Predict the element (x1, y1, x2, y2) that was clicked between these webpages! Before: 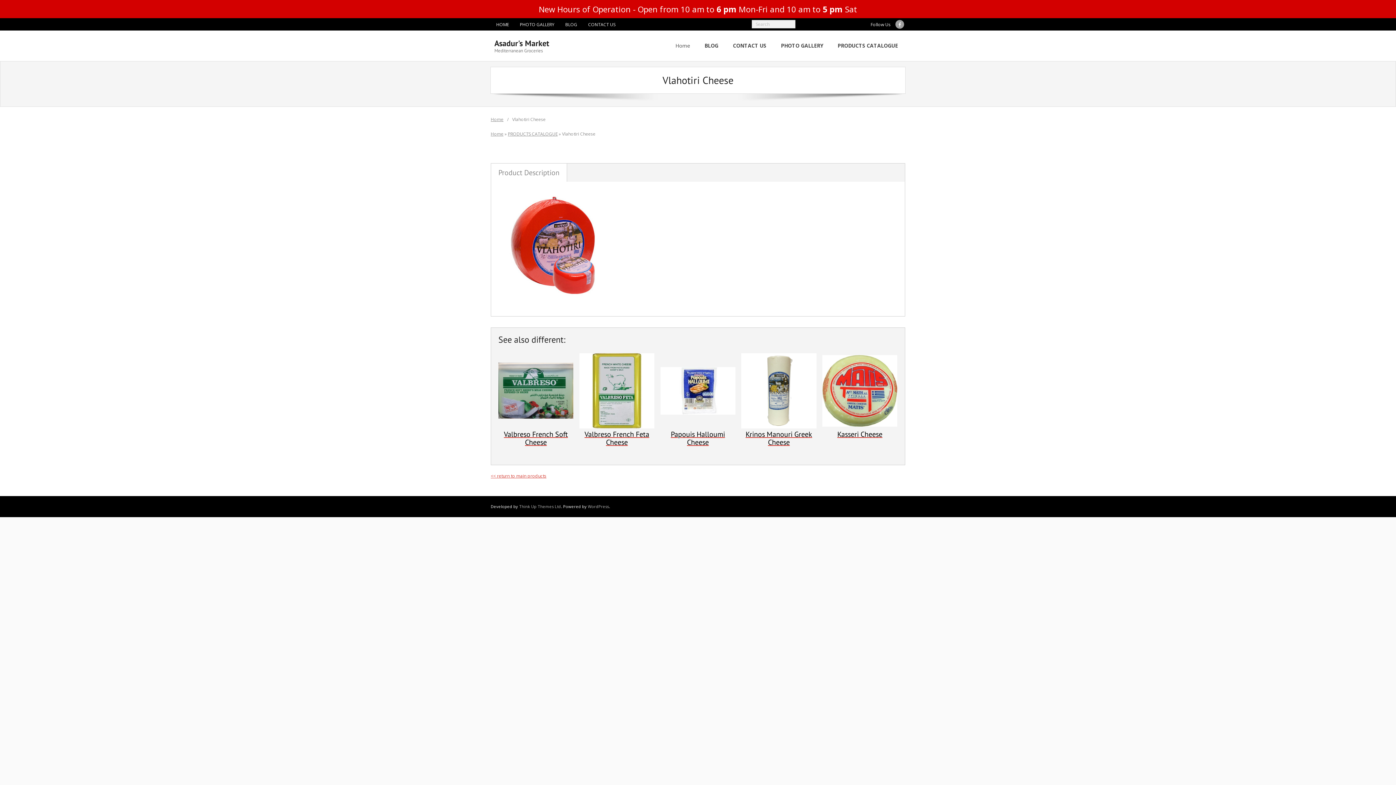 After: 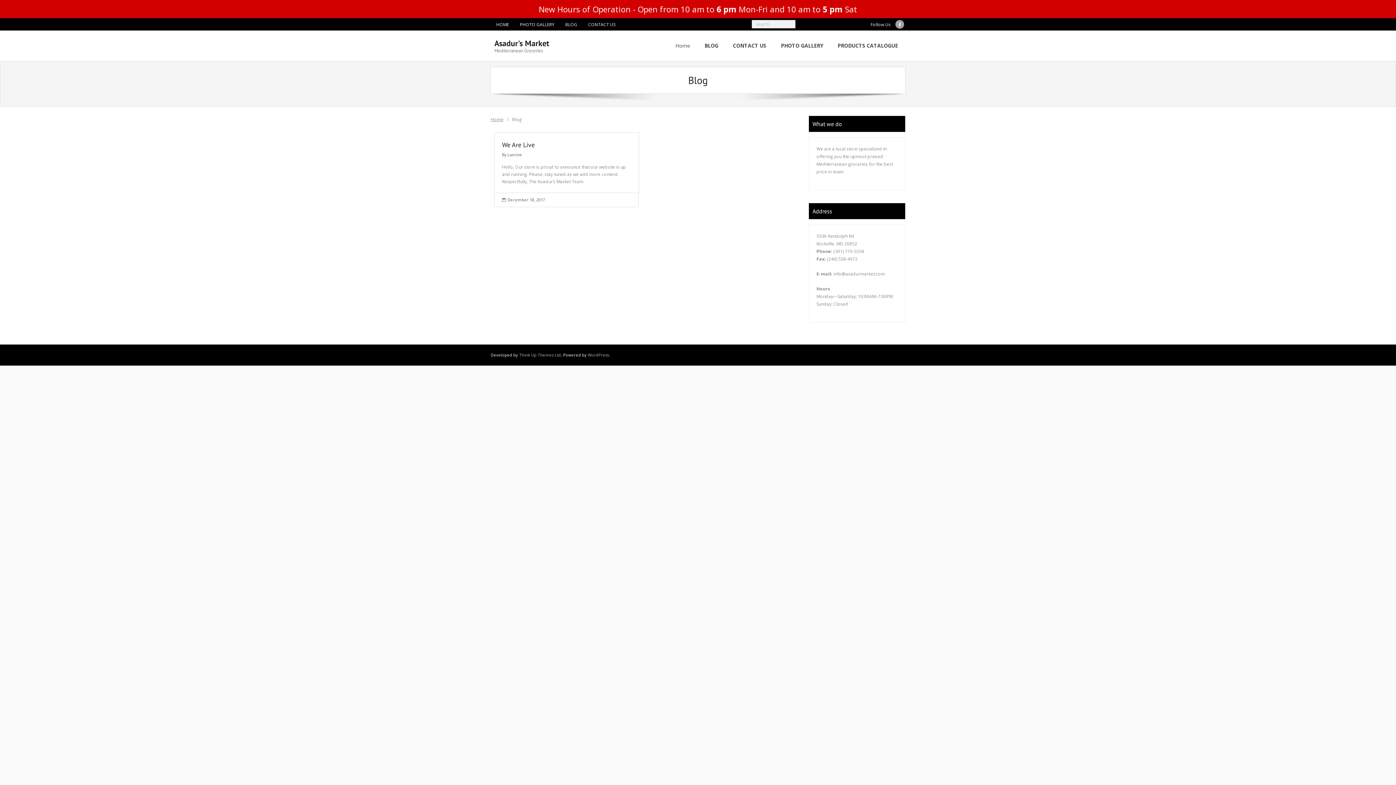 Action: label: BLOG bbox: (560, 18, 582, 30)